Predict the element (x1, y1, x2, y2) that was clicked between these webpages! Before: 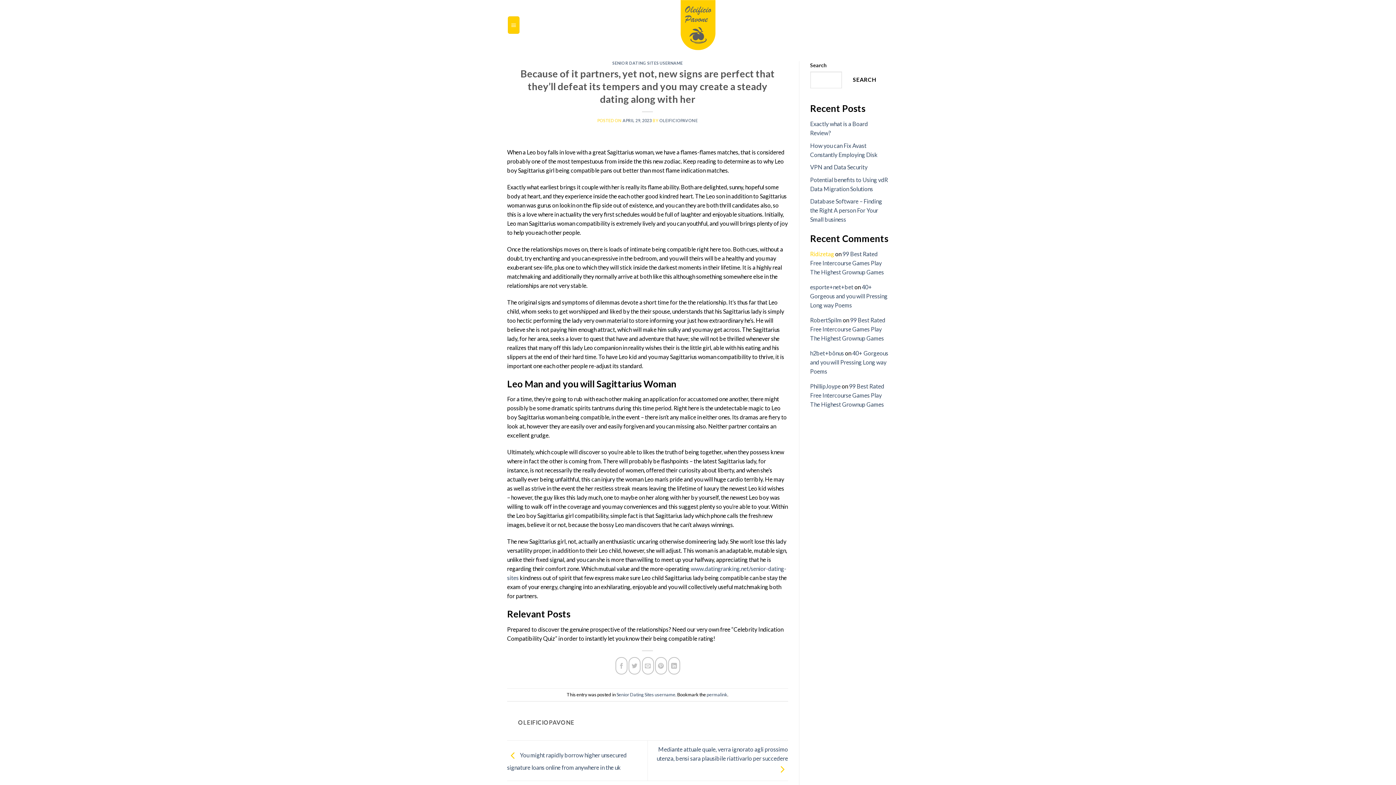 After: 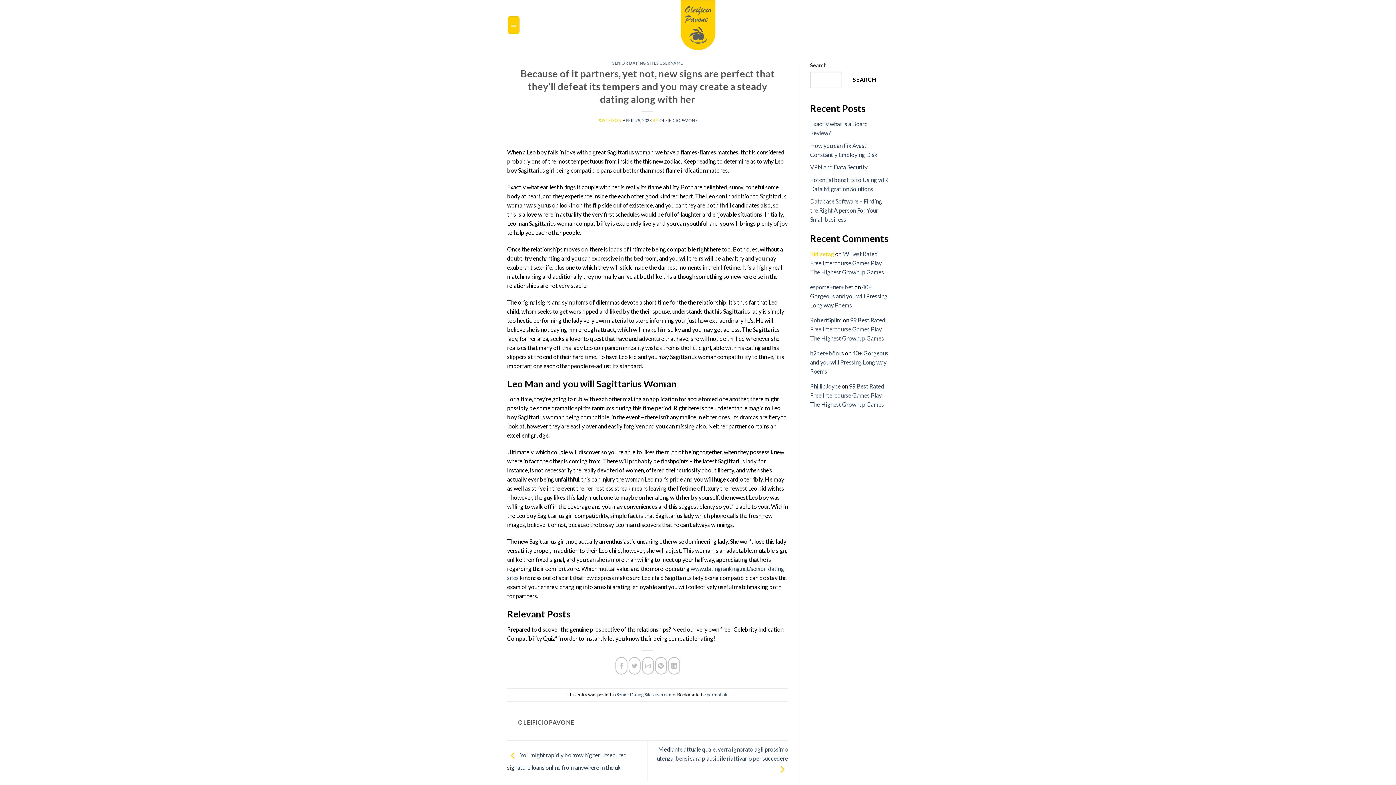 Action: label: APRIL 29, 2023 bbox: (622, 118, 651, 122)